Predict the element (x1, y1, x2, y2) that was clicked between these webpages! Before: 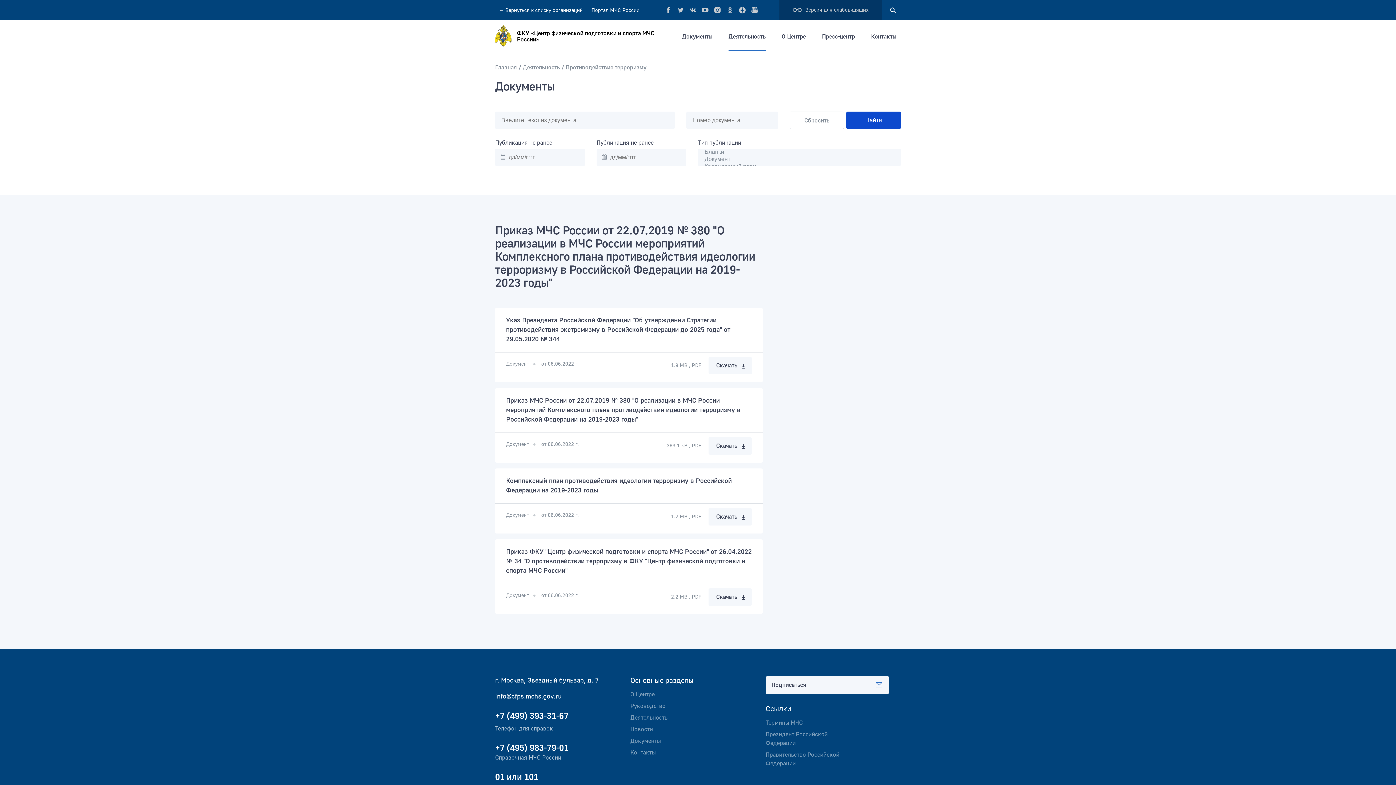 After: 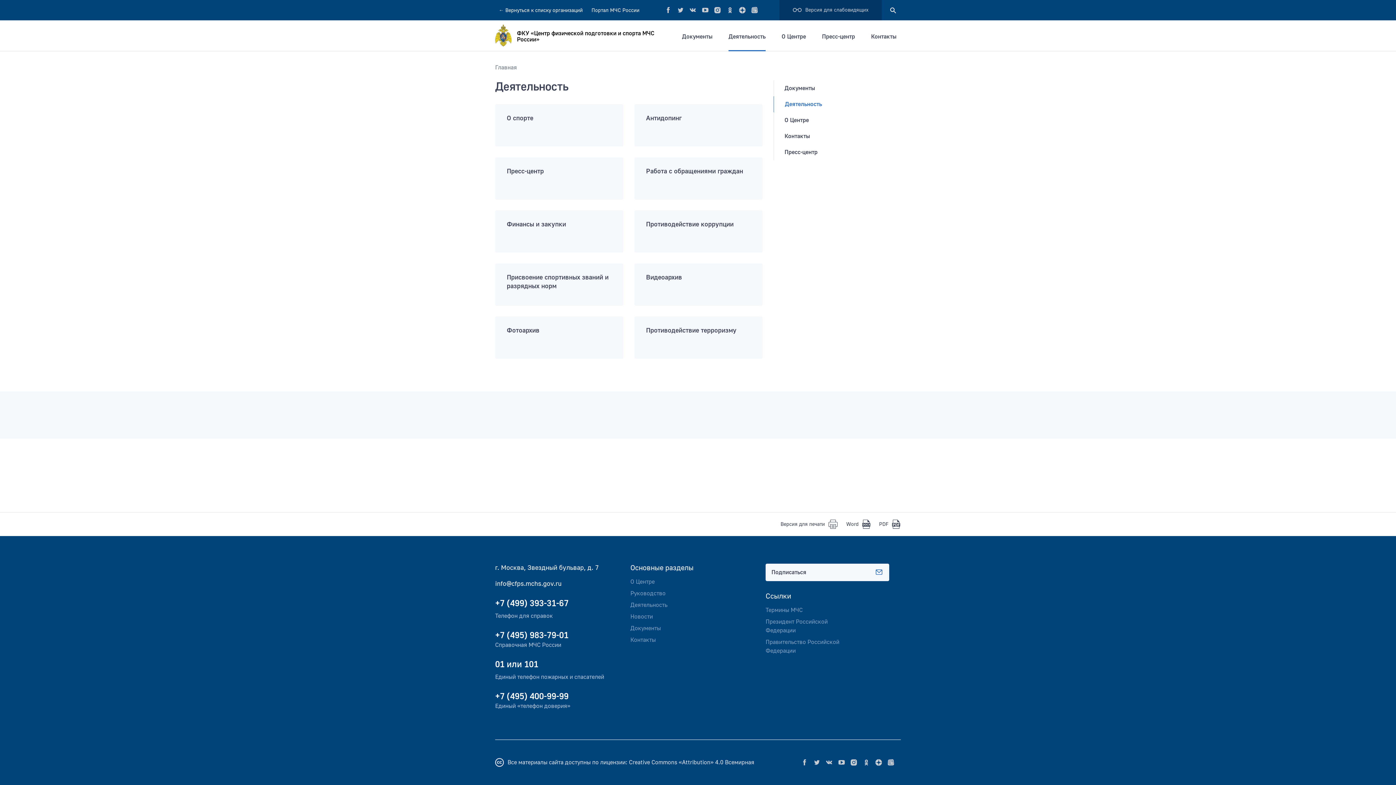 Action: bbox: (630, 713, 754, 722) label: Деятельность